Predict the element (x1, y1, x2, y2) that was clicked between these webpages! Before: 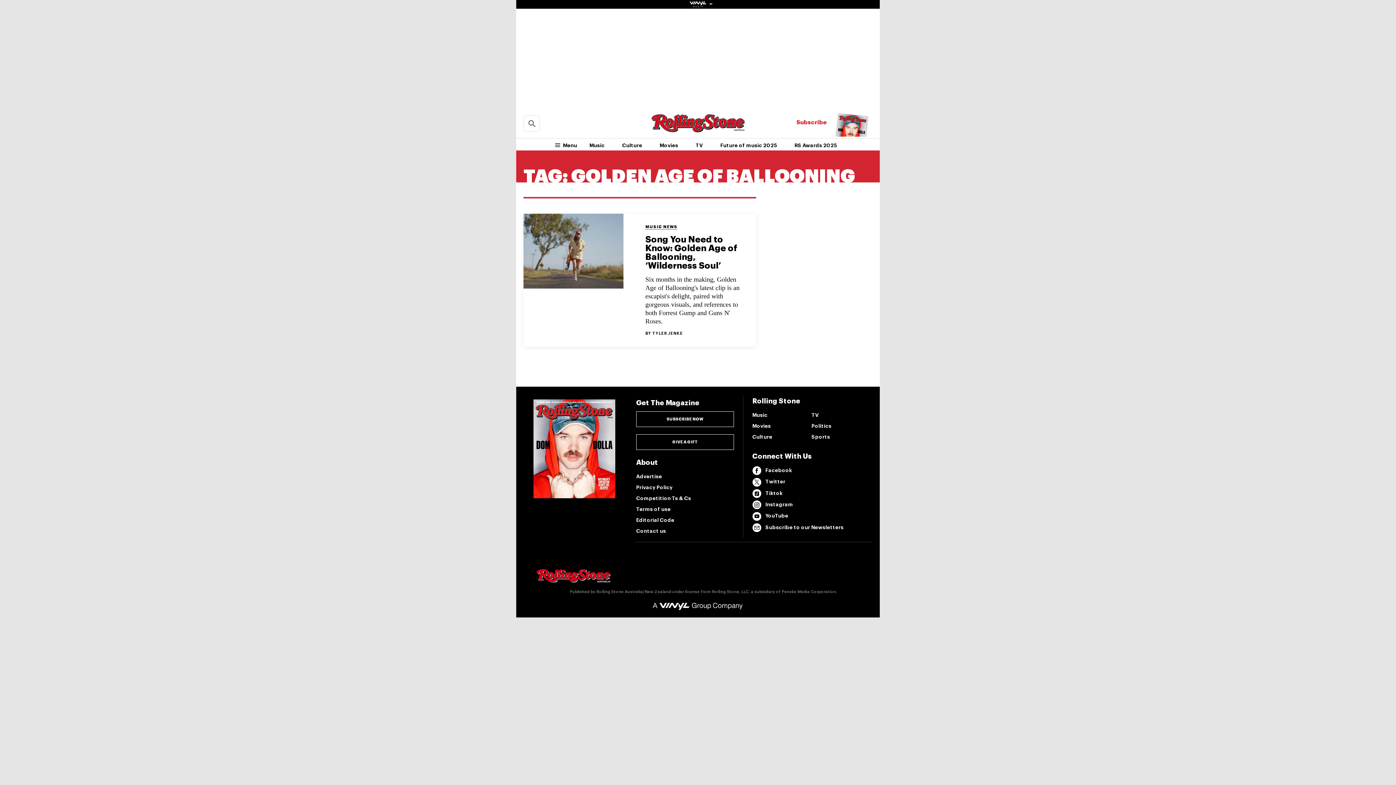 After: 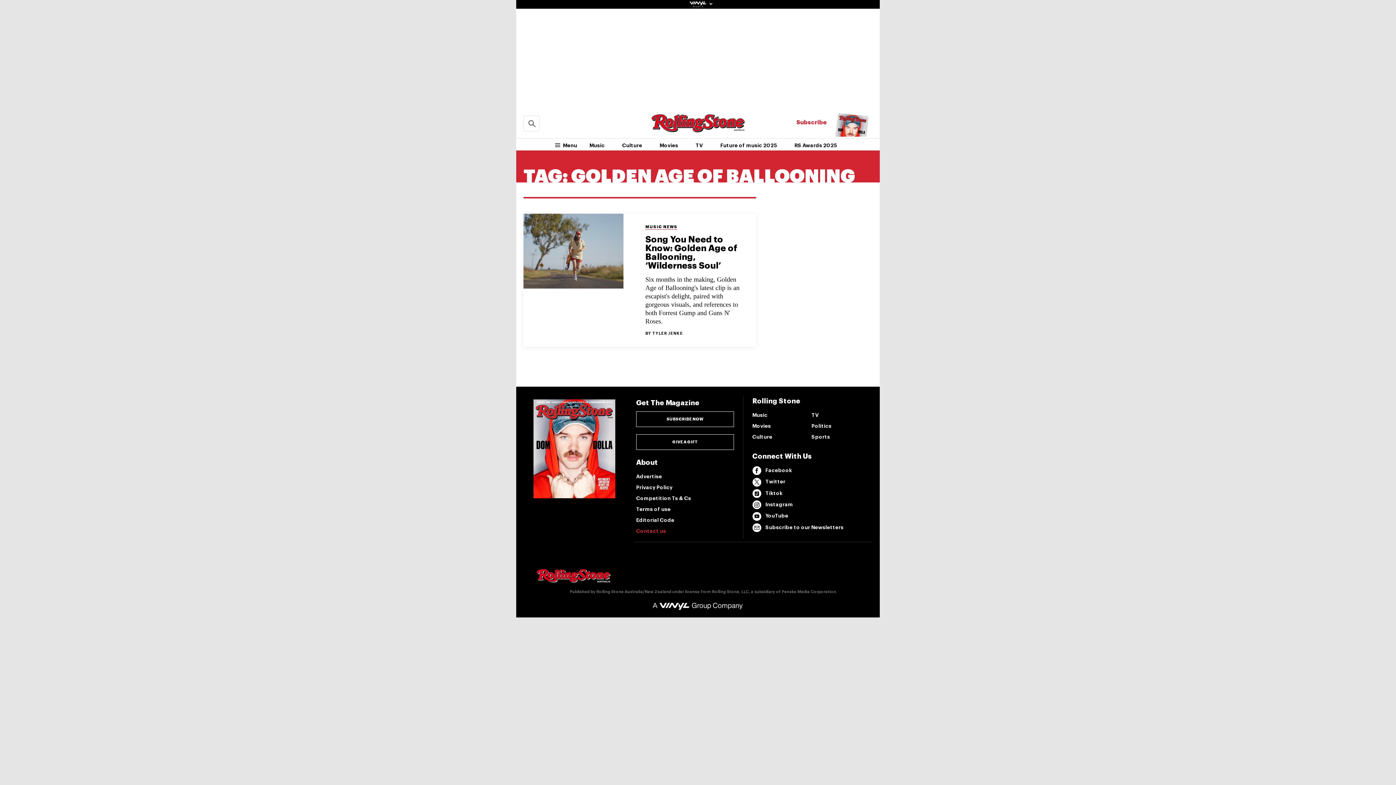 Action: label: Contact us bbox: (636, 525, 734, 536)